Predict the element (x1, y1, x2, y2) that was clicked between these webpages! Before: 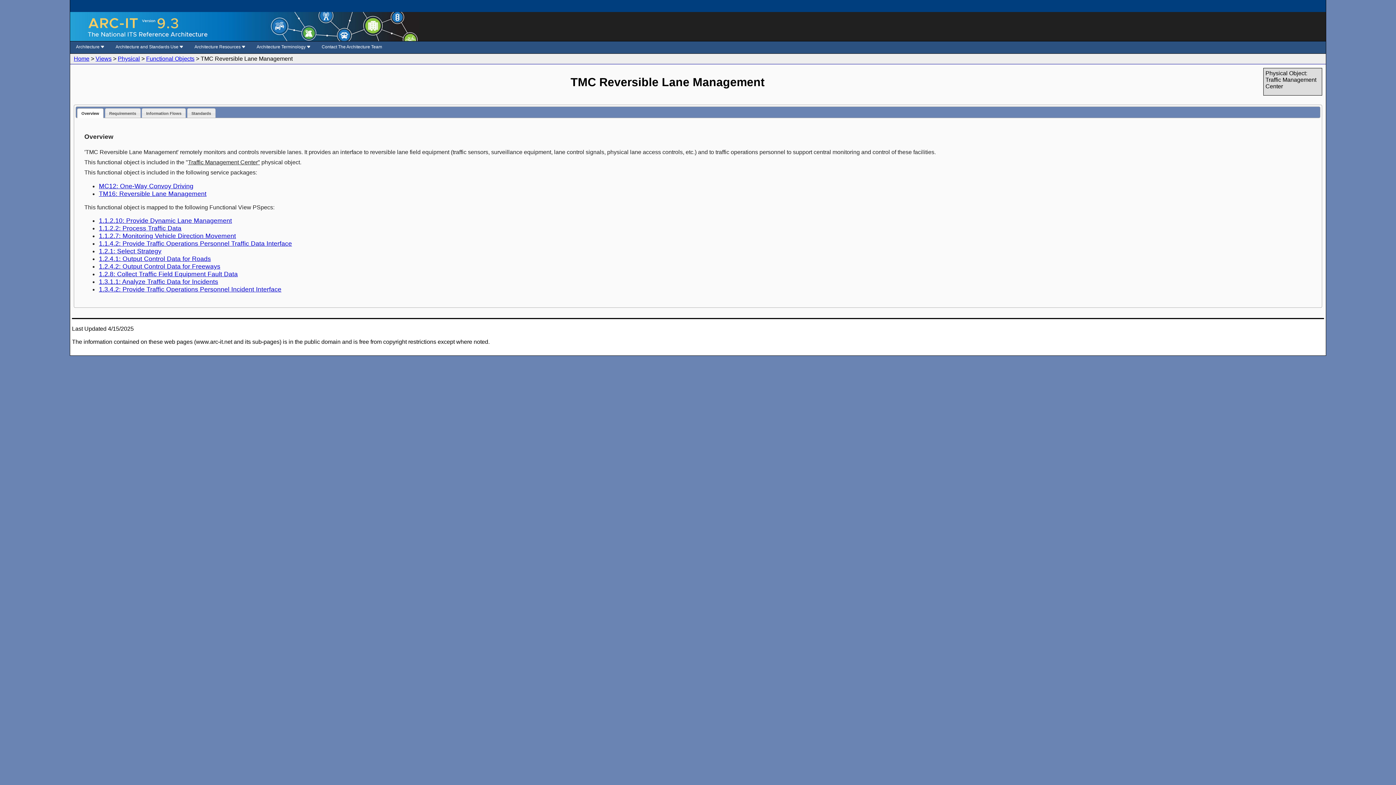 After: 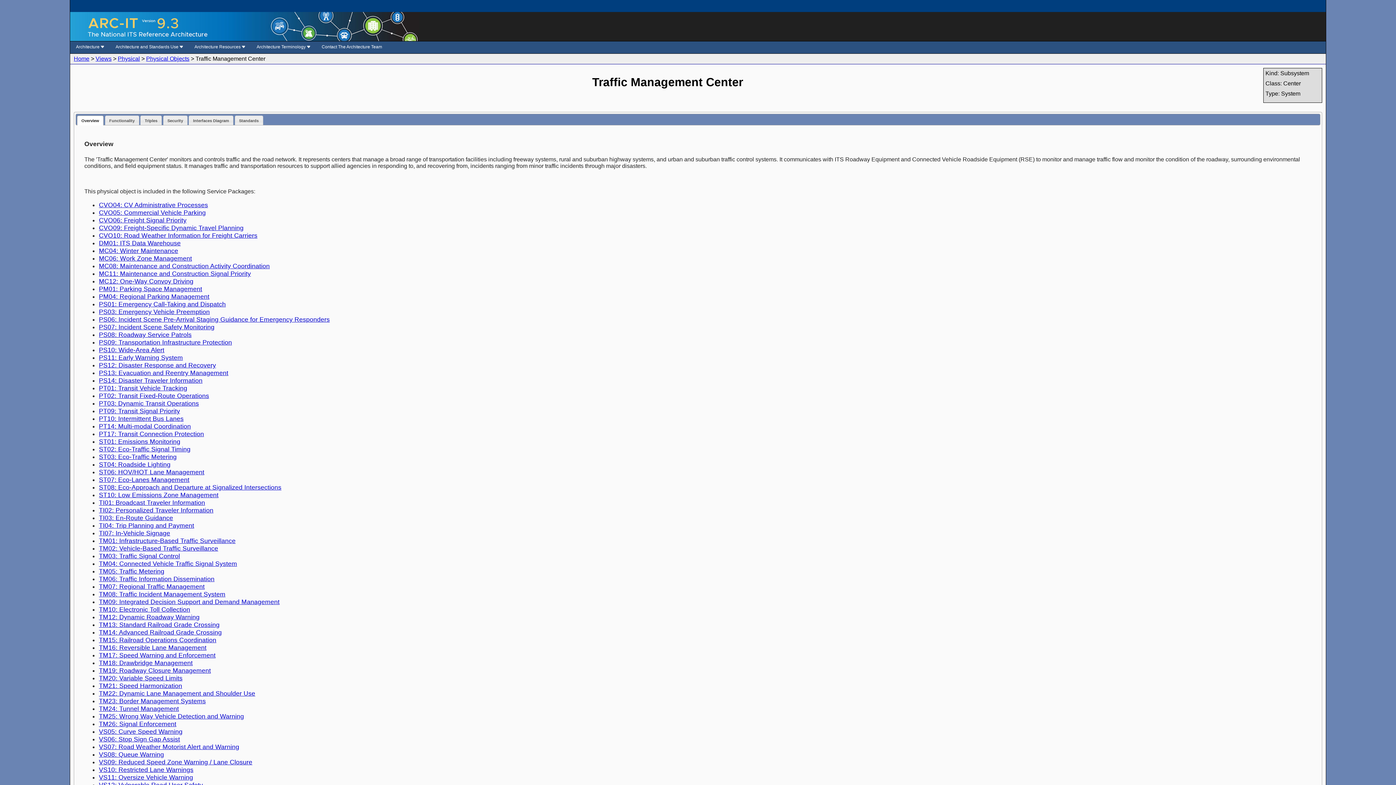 Action: bbox: (188, 159, 260, 165) label: Traffic Management Center"